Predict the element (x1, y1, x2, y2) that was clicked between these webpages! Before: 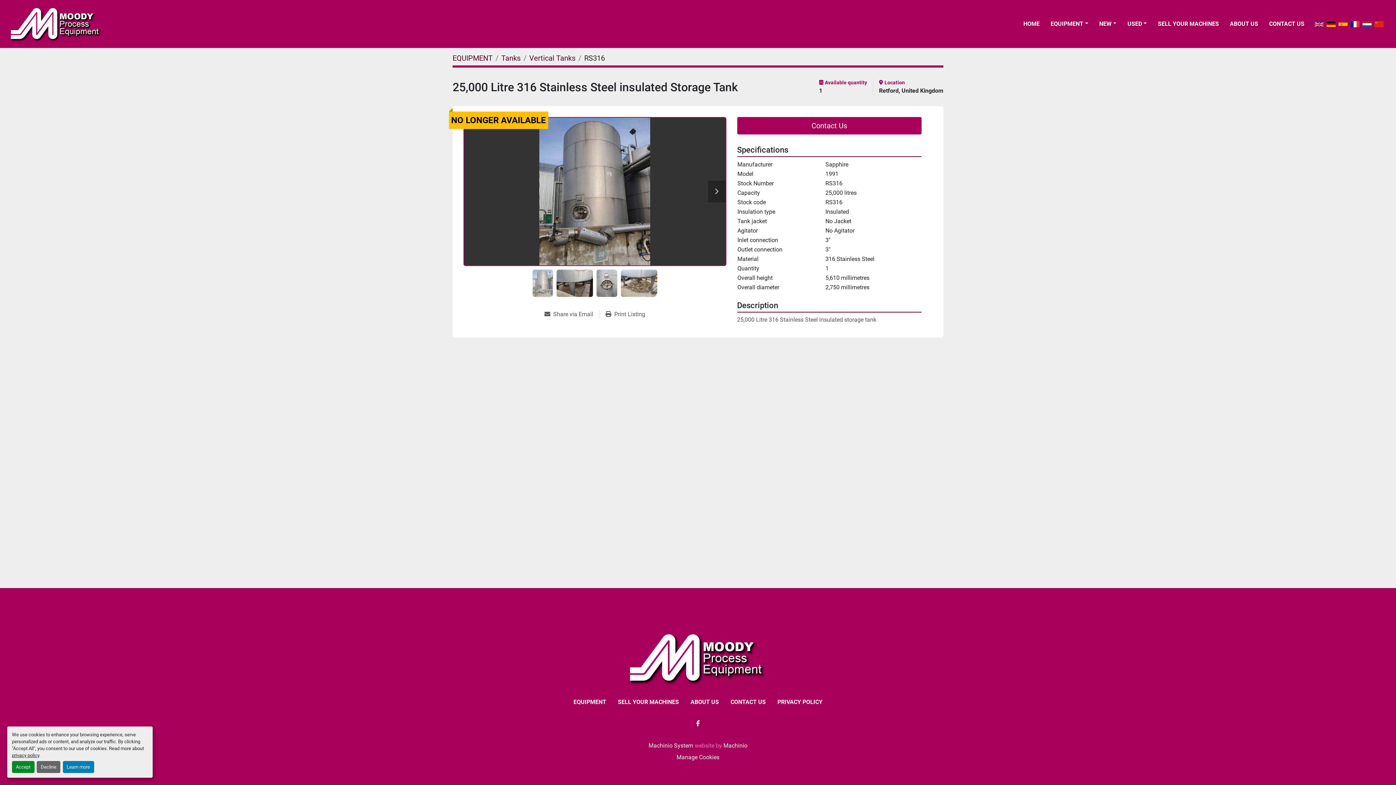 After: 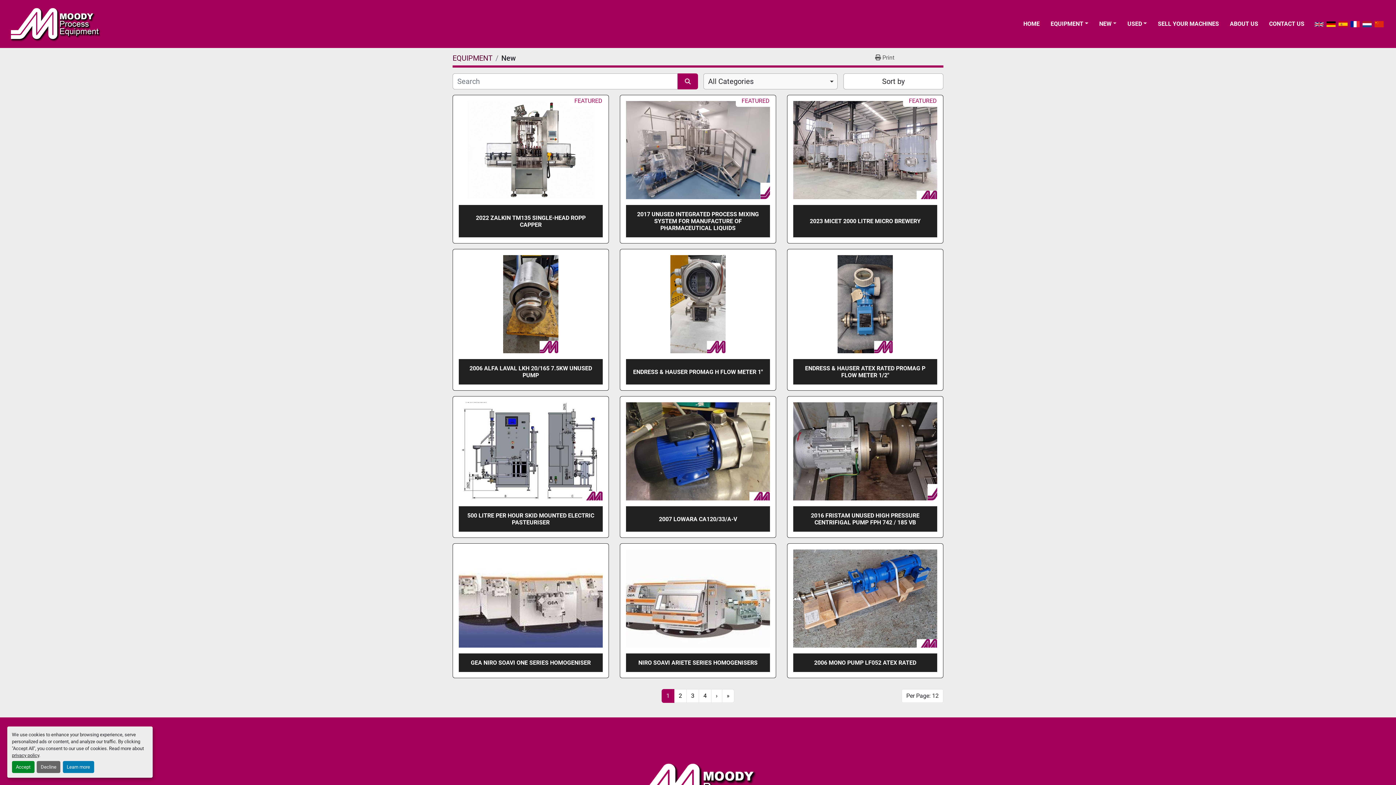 Action: label: NEW bbox: (1099, 19, 1111, 28)